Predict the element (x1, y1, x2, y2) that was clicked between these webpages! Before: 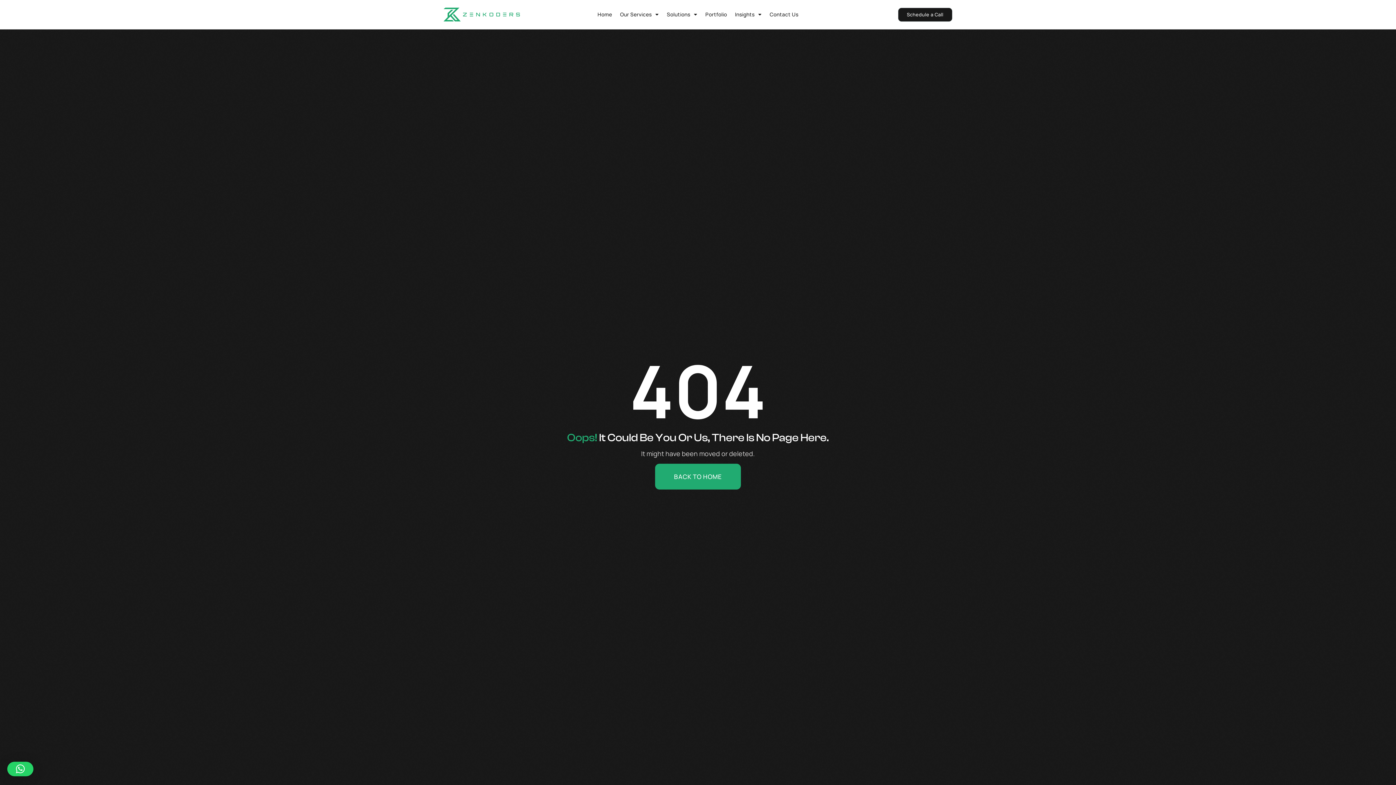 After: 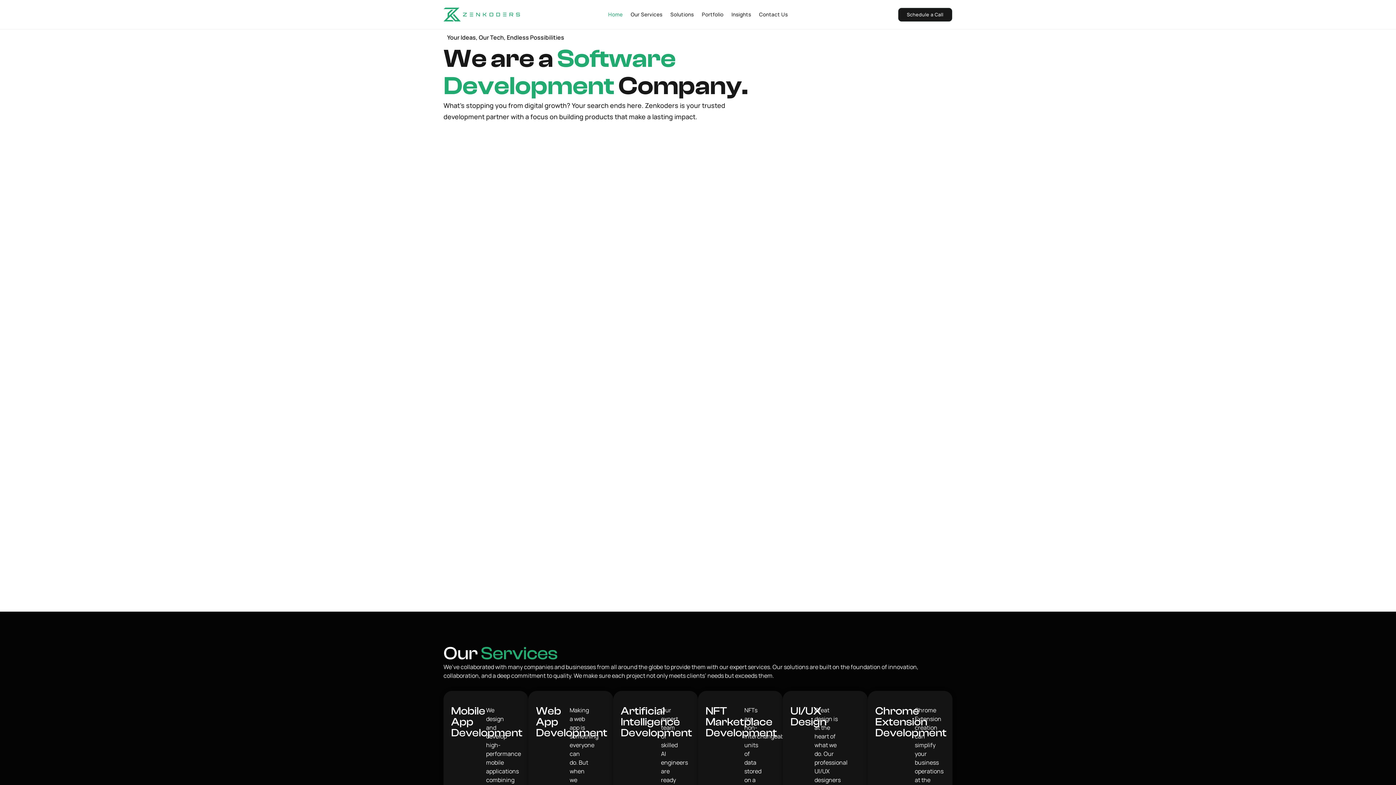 Action: bbox: (655, 464, 741, 489) label: BACK TO HOME